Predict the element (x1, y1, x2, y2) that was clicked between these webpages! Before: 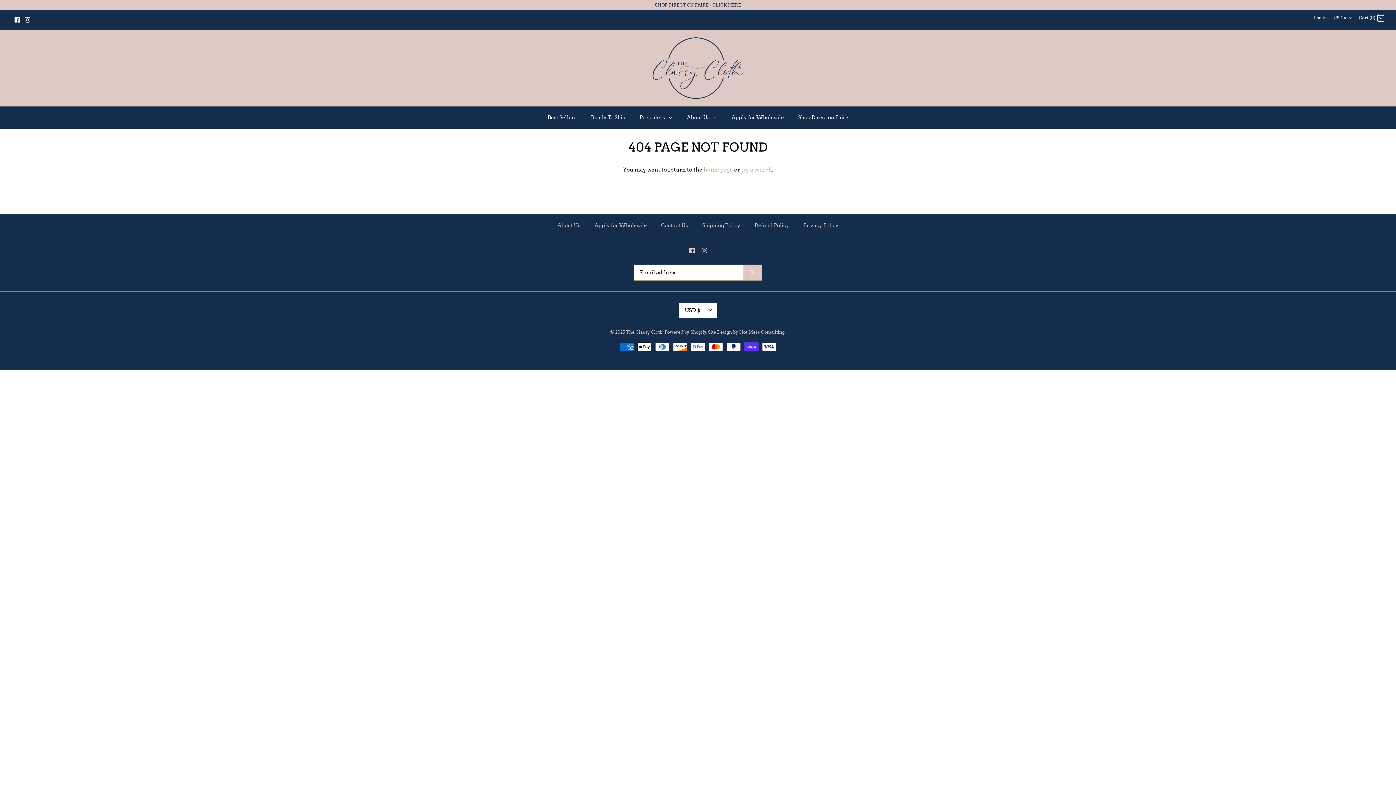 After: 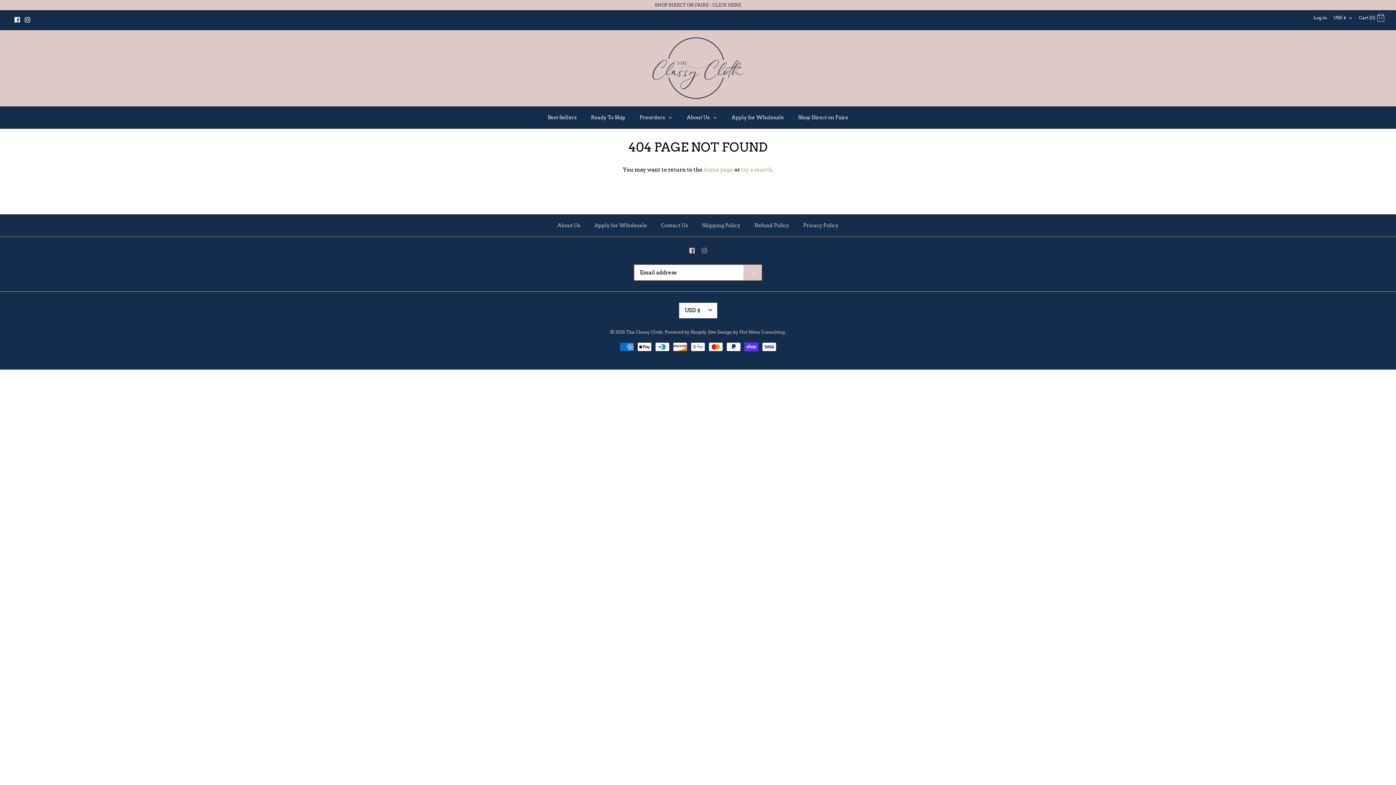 Action: label: Instagram bbox: (701, 248, 707, 253)